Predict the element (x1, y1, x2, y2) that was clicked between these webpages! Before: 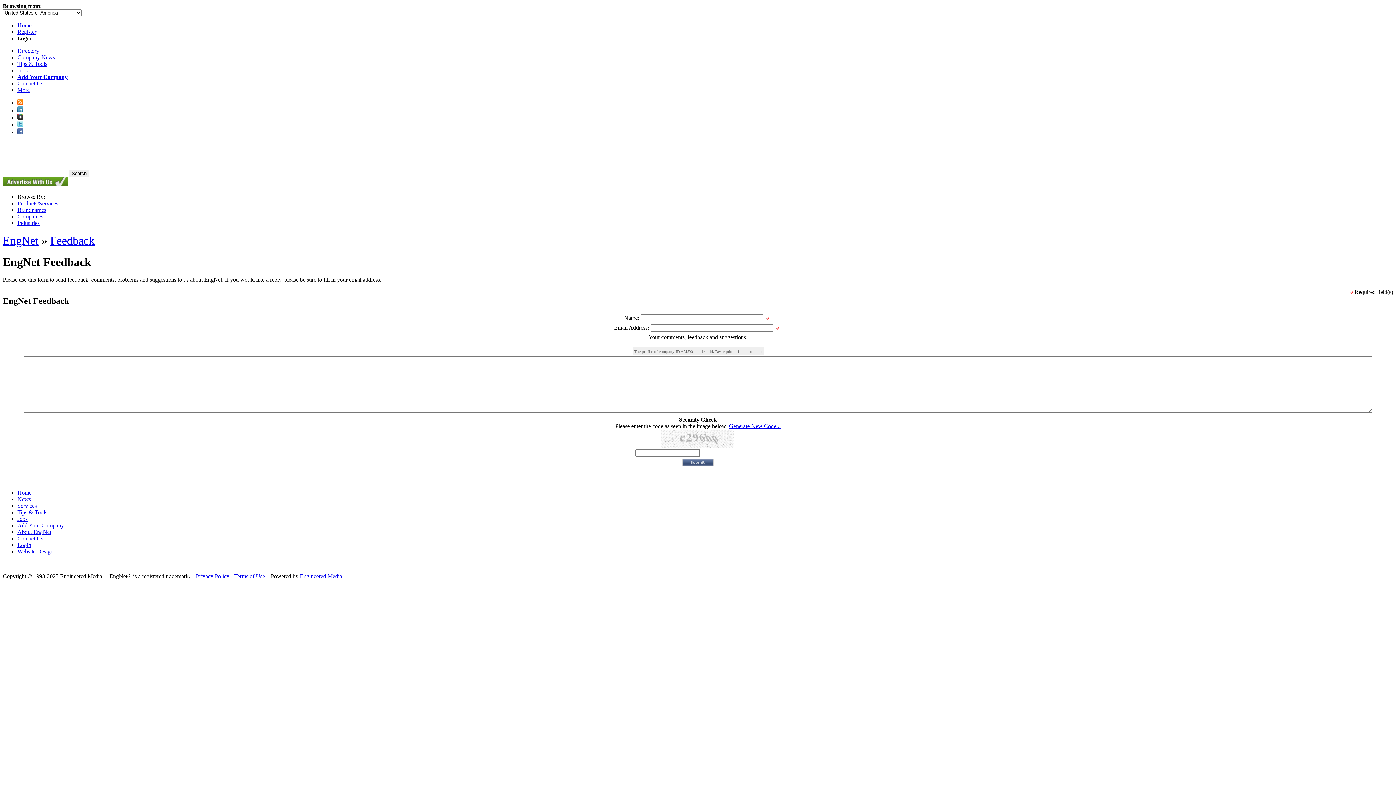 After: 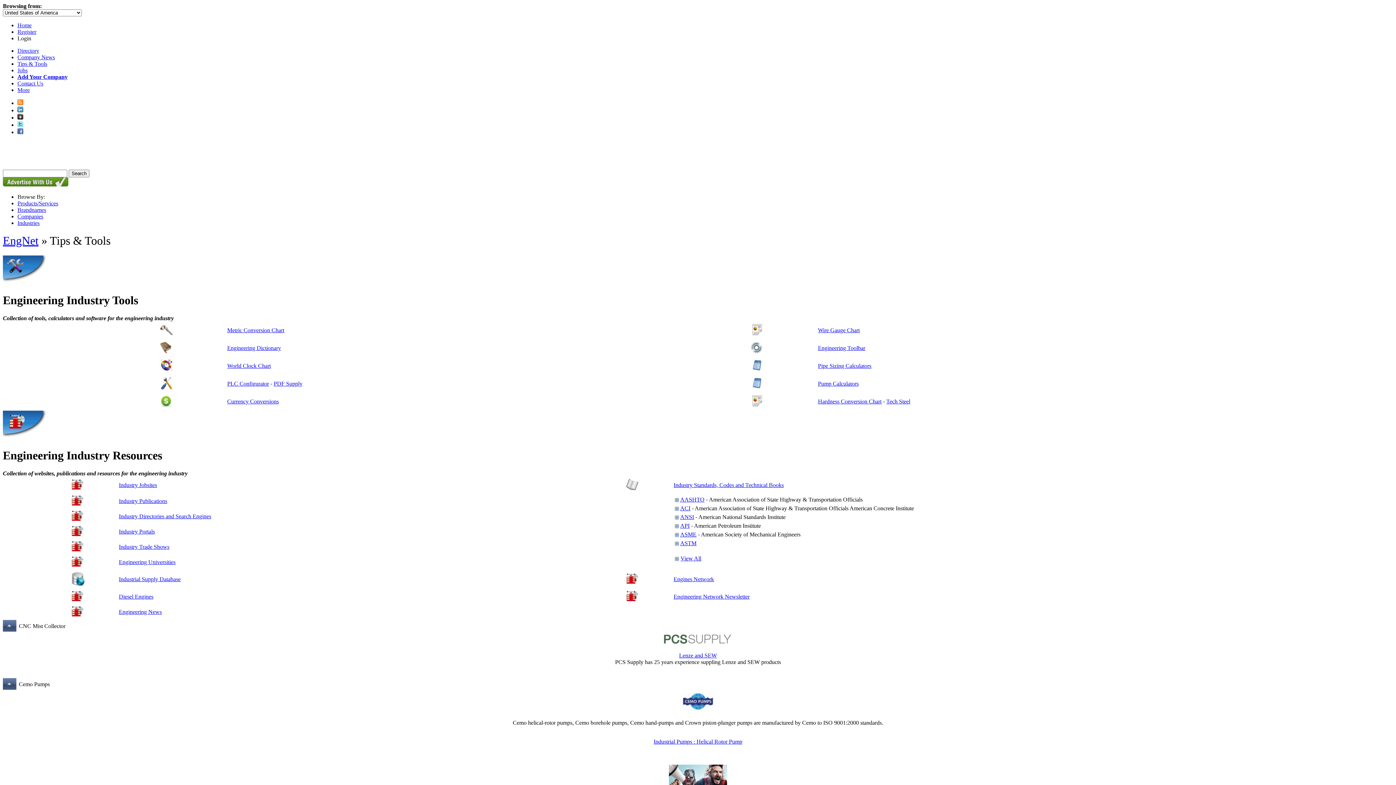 Action: label: Tips & Tools bbox: (17, 509, 47, 515)